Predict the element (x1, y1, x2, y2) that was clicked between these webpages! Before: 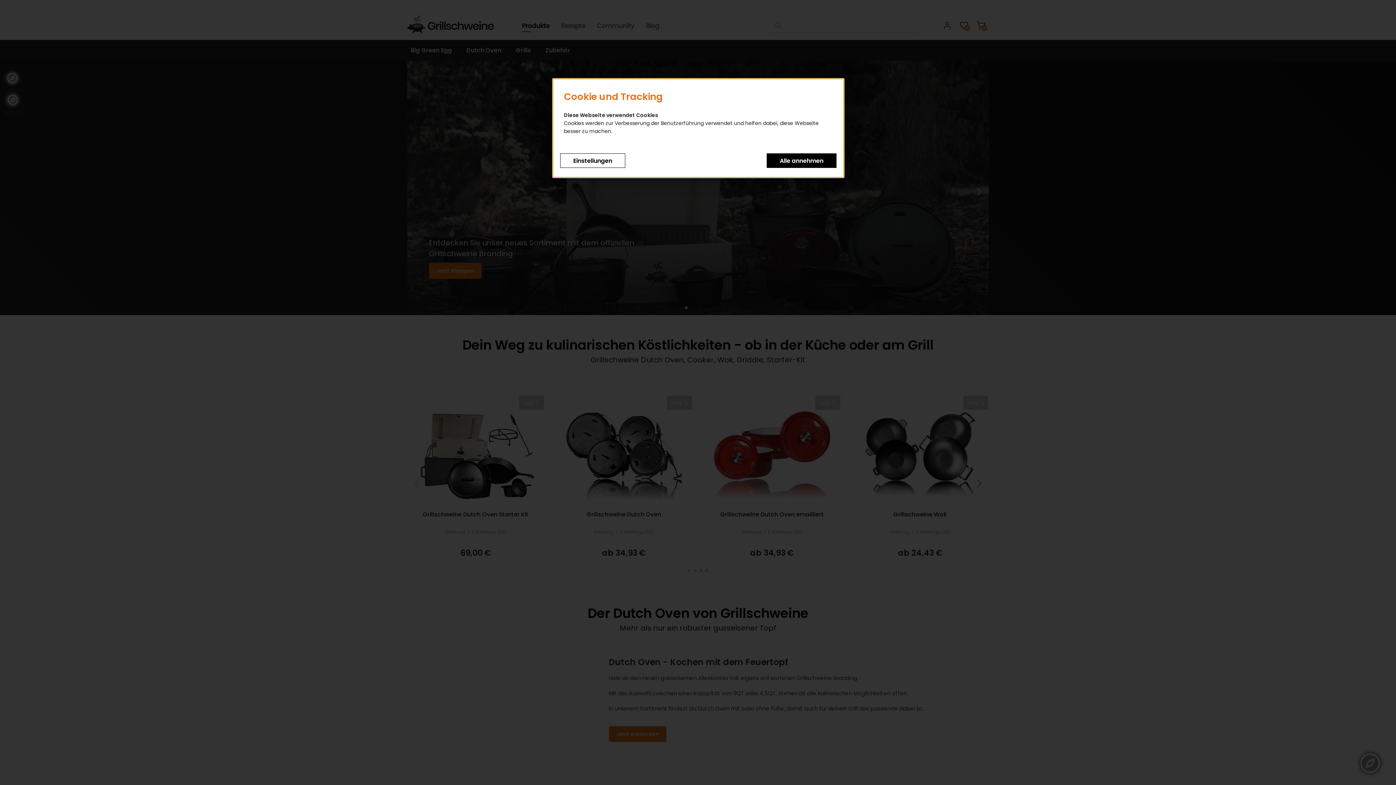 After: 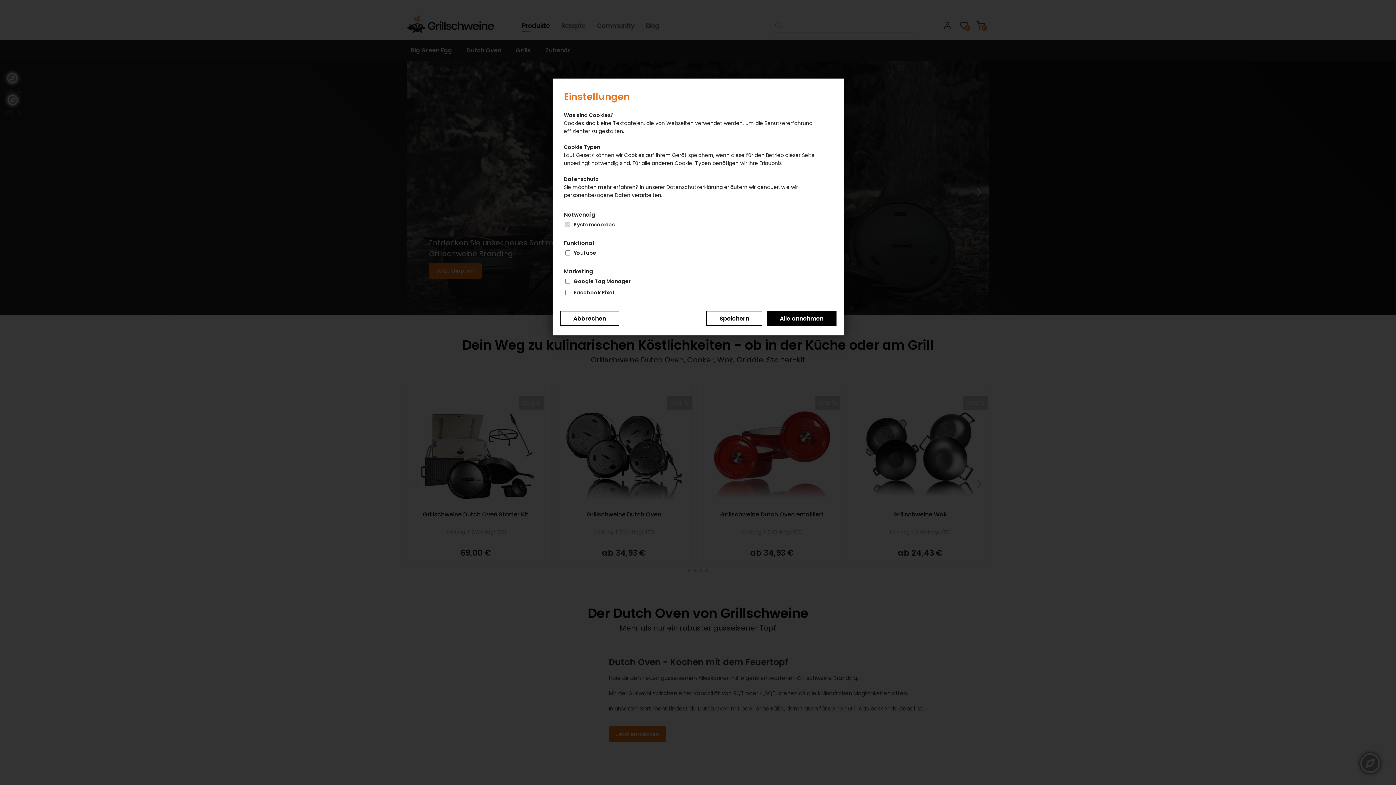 Action: label: Einstellungen bbox: (560, 153, 625, 168)